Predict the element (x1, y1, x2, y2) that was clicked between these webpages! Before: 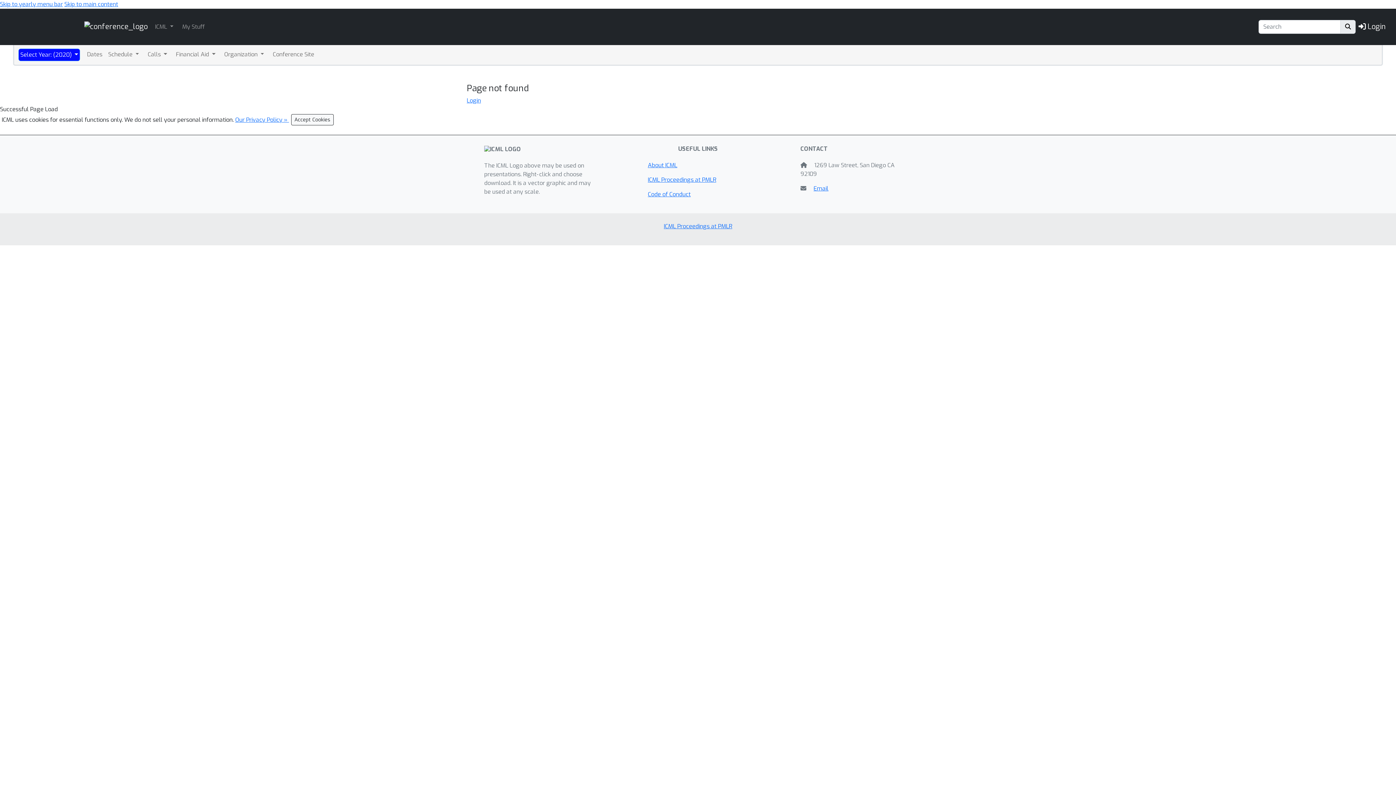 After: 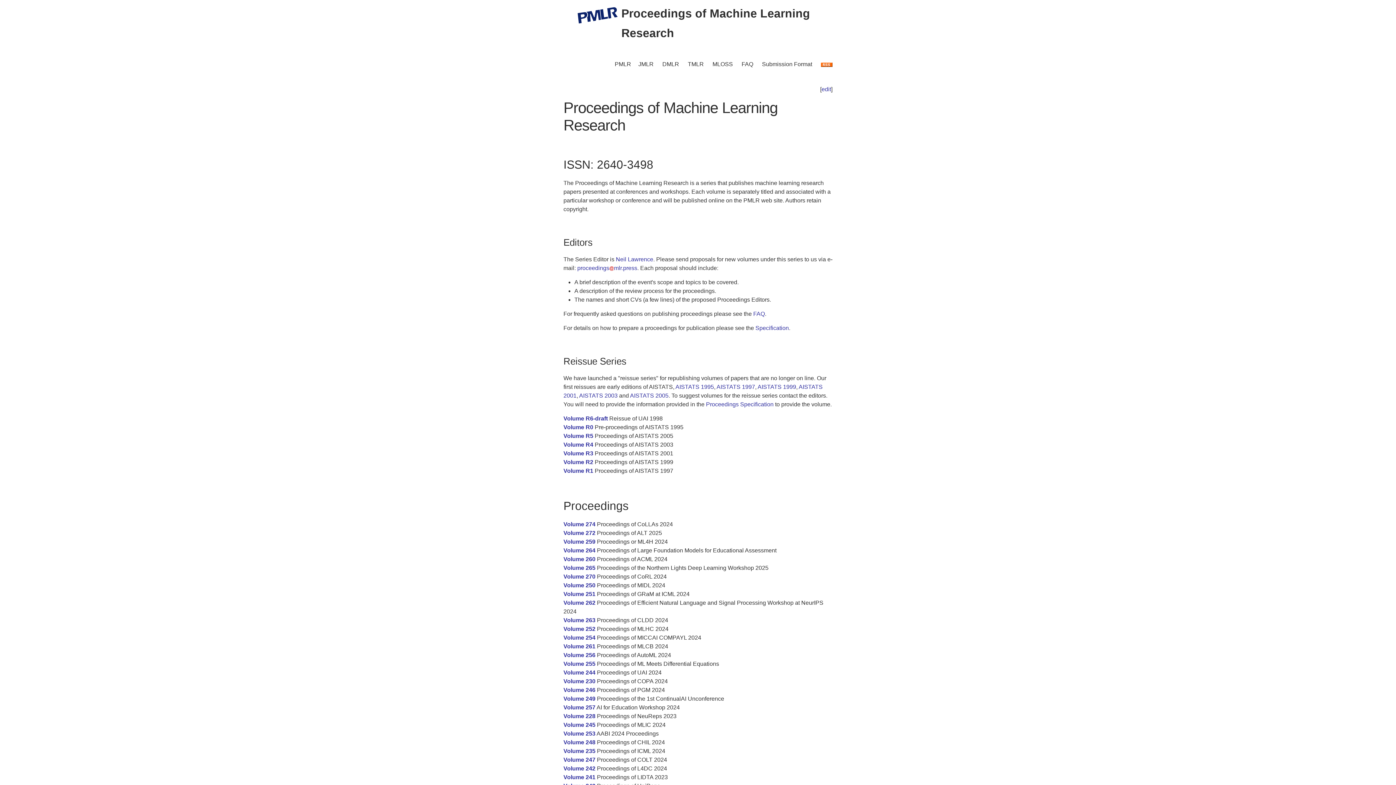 Action: bbox: (648, 176, 716, 183) label: ICML Proceedings at PMLR